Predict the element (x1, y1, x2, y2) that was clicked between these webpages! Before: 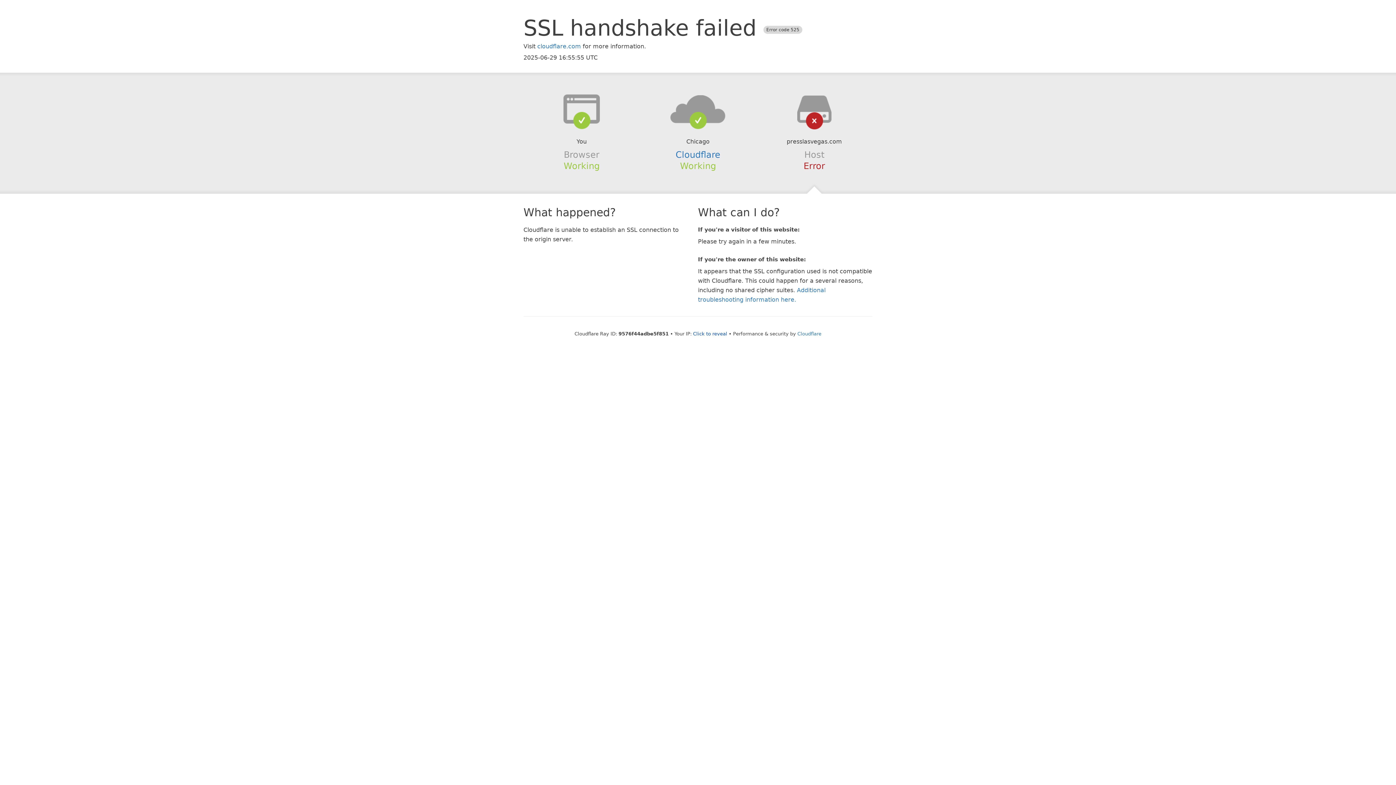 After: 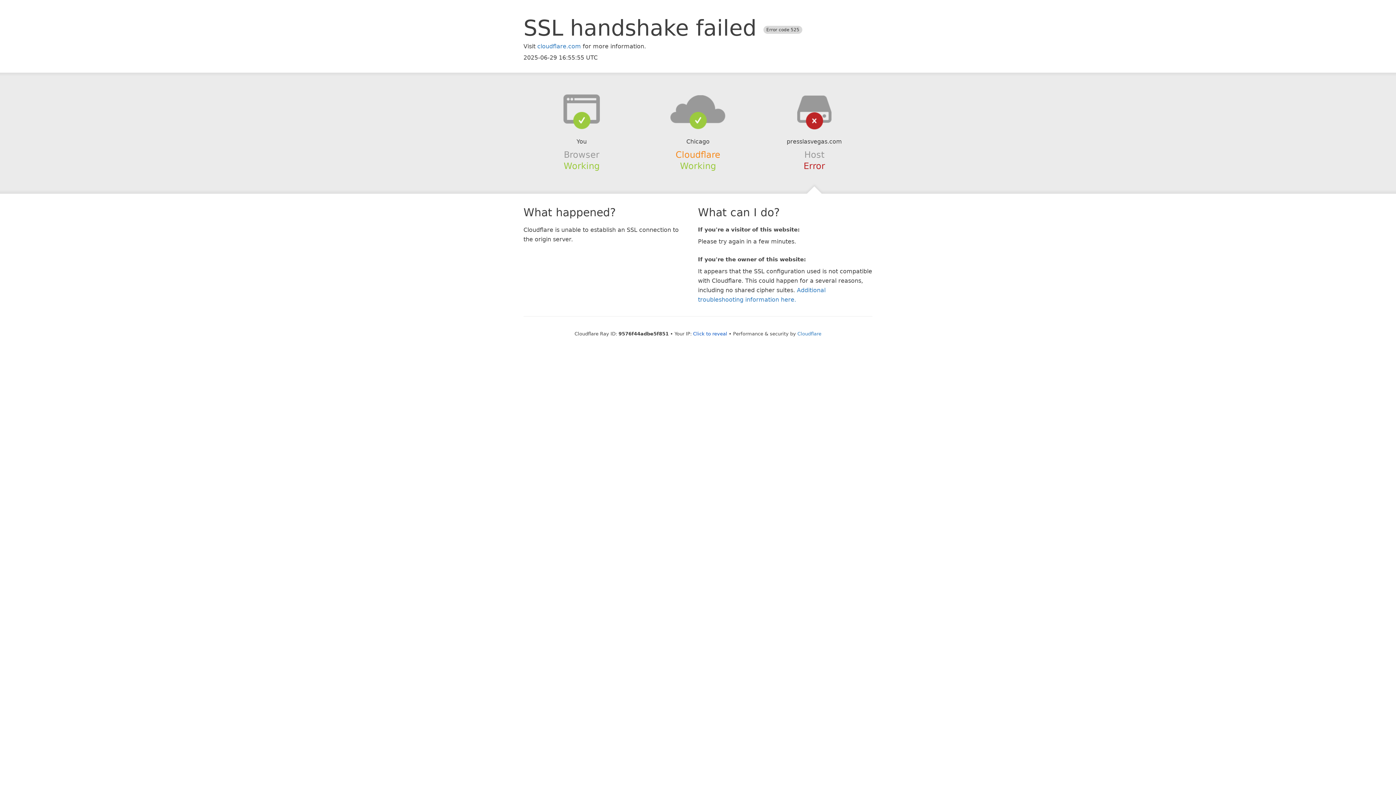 Action: label: Cloudflare bbox: (675, 149, 720, 159)